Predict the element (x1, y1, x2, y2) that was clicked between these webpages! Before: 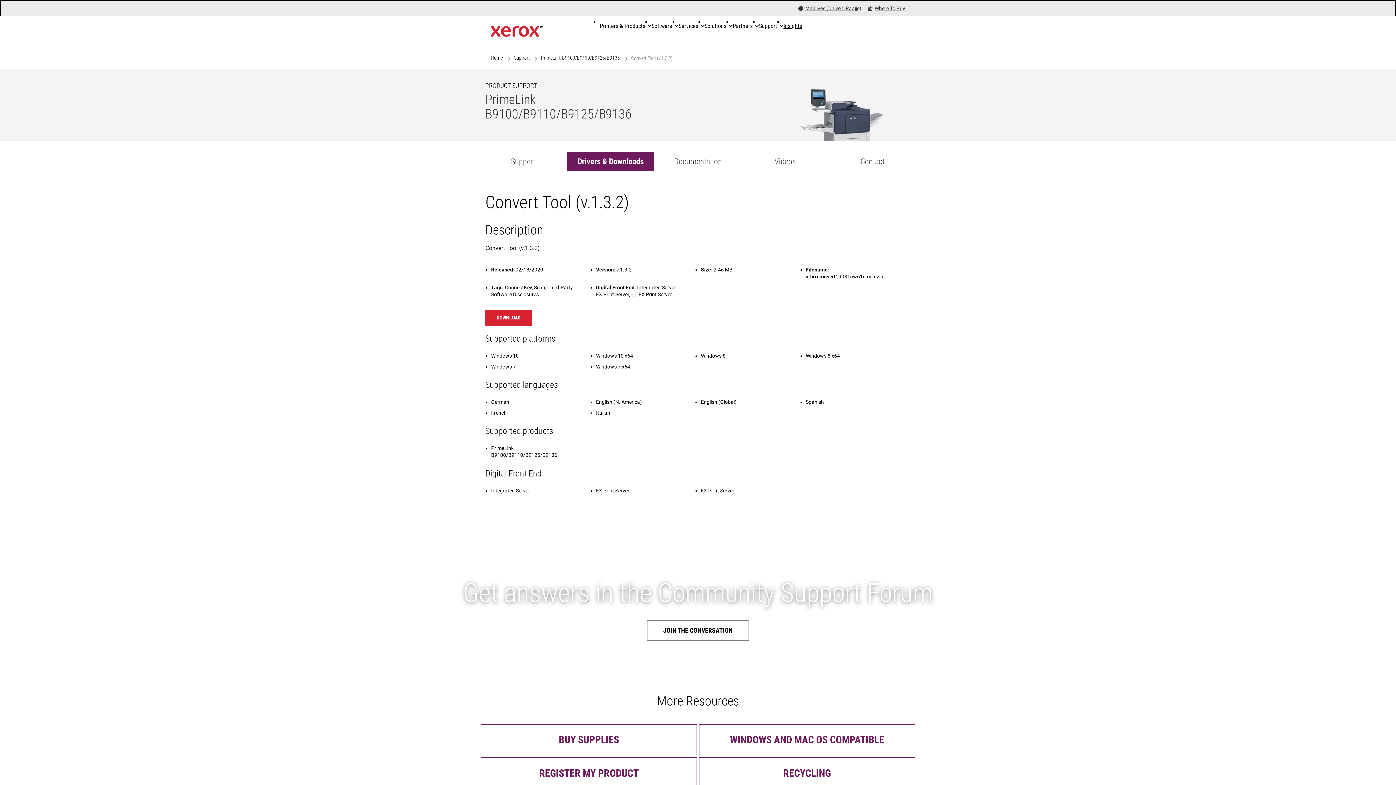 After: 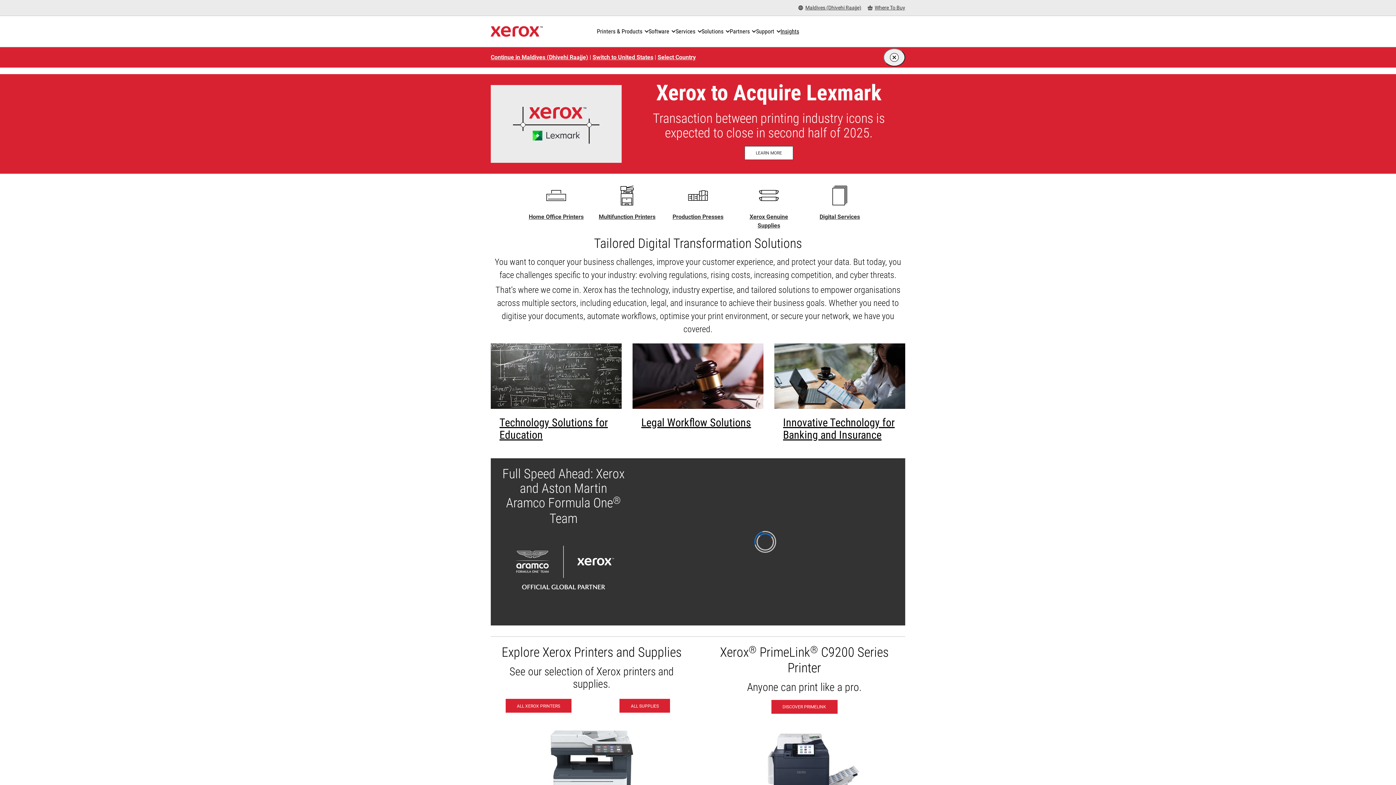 Action: label: Home bbox: (490, 54, 502, 61)